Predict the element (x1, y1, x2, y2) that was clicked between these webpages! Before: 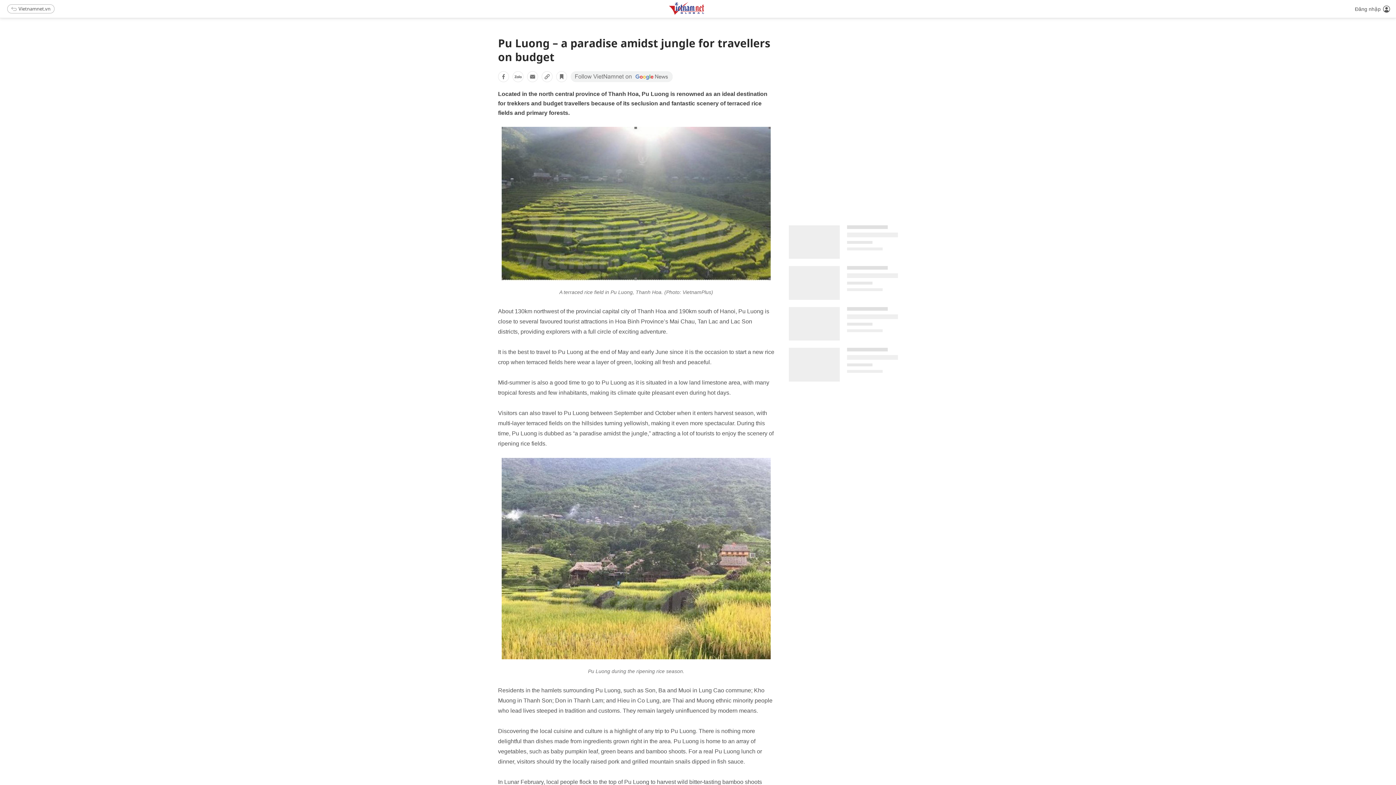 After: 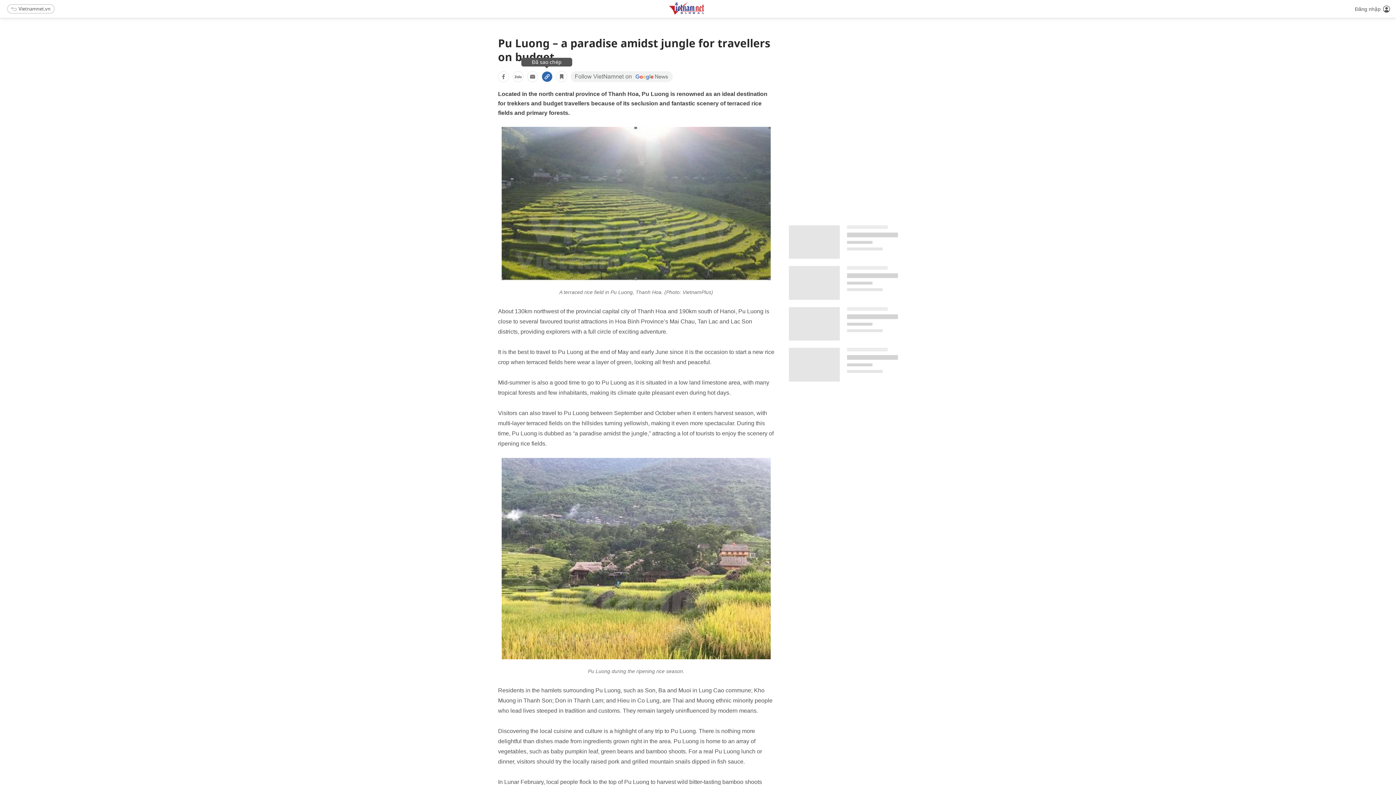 Action: bbox: (541, 71, 552, 82)